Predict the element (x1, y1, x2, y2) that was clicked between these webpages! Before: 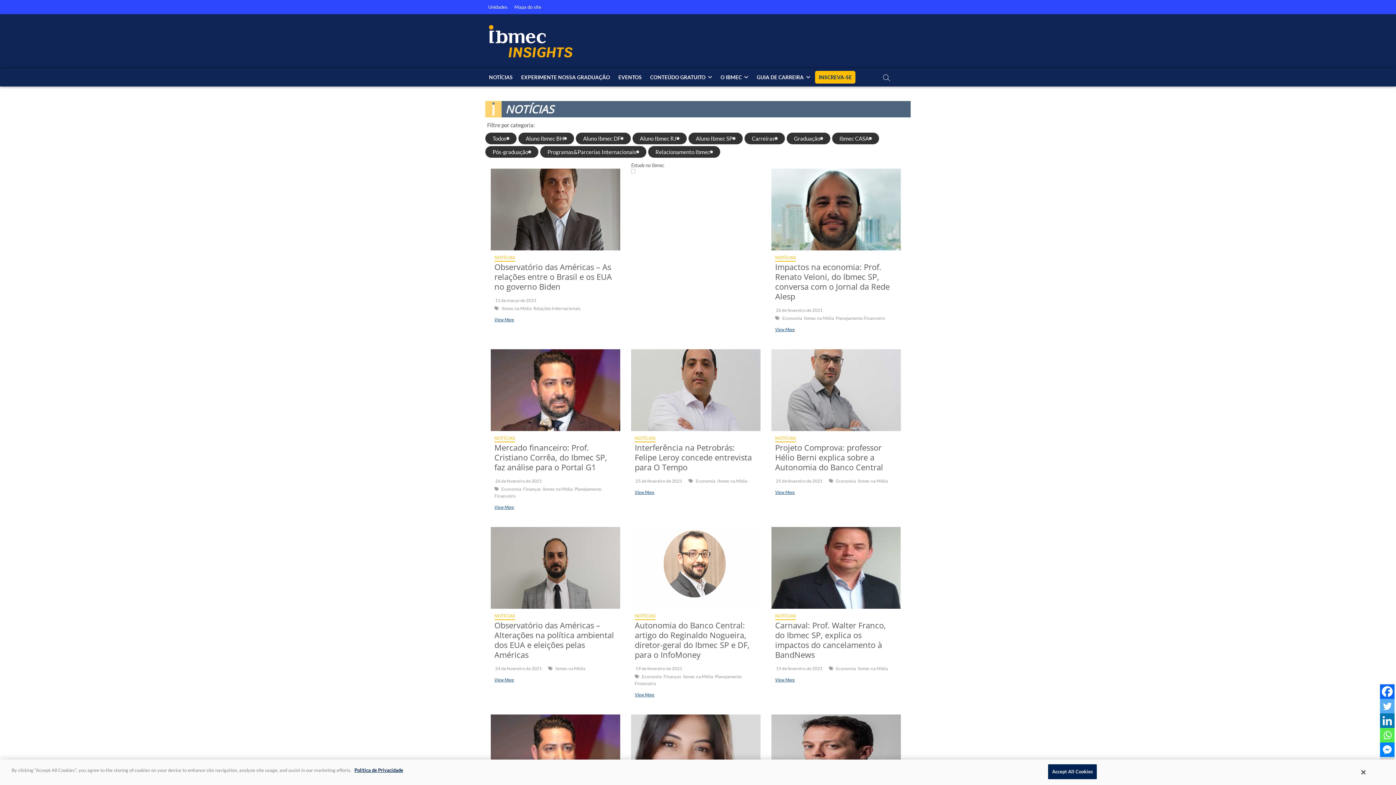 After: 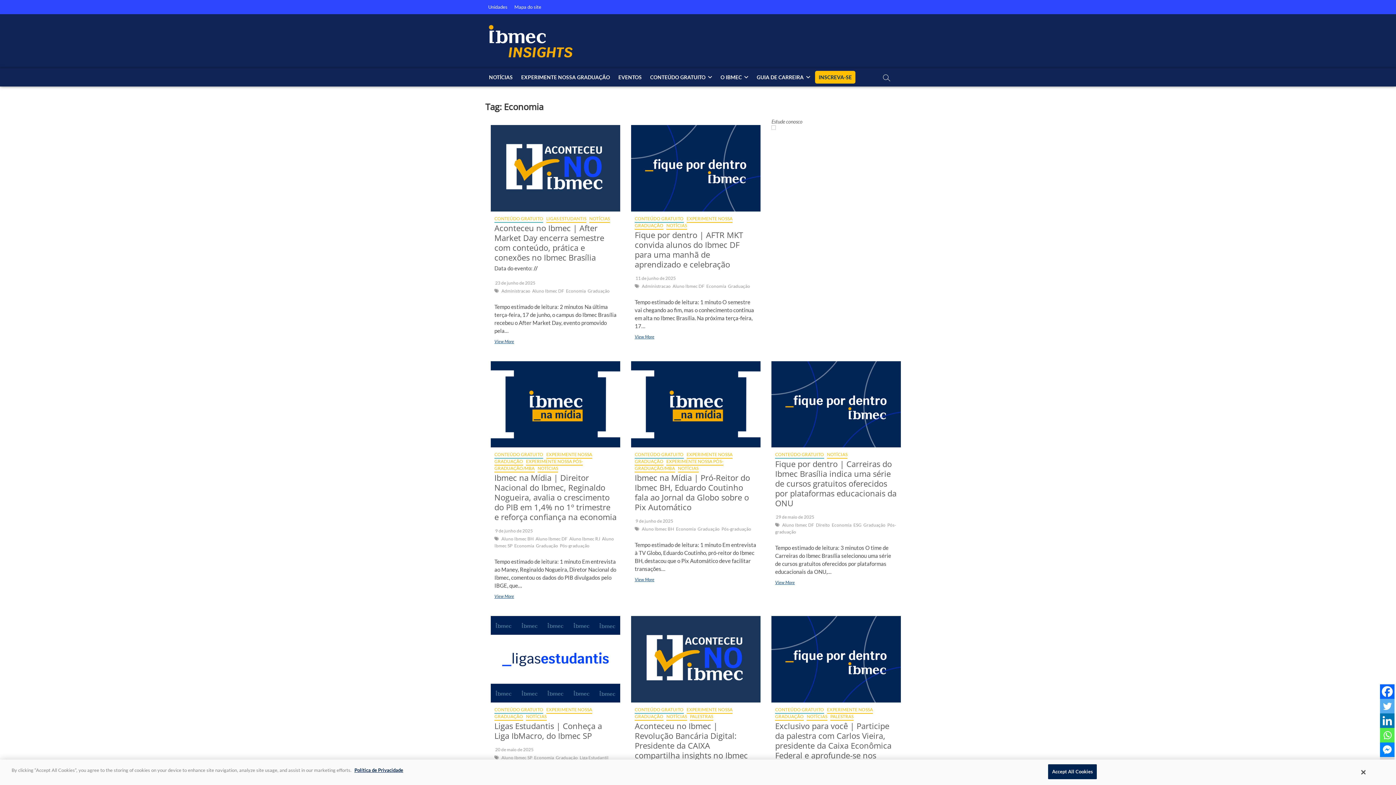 Action: bbox: (695, 478, 717, 485) label: Economia